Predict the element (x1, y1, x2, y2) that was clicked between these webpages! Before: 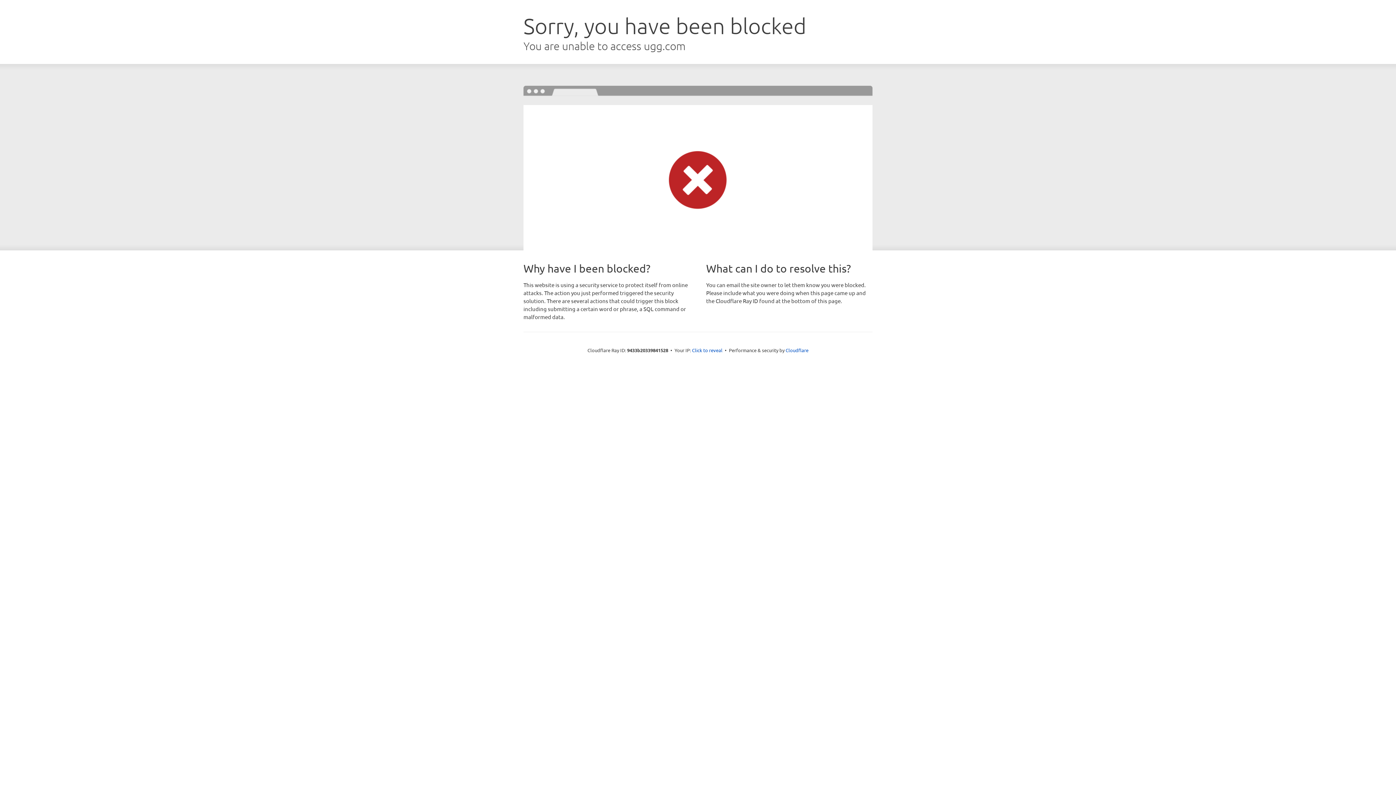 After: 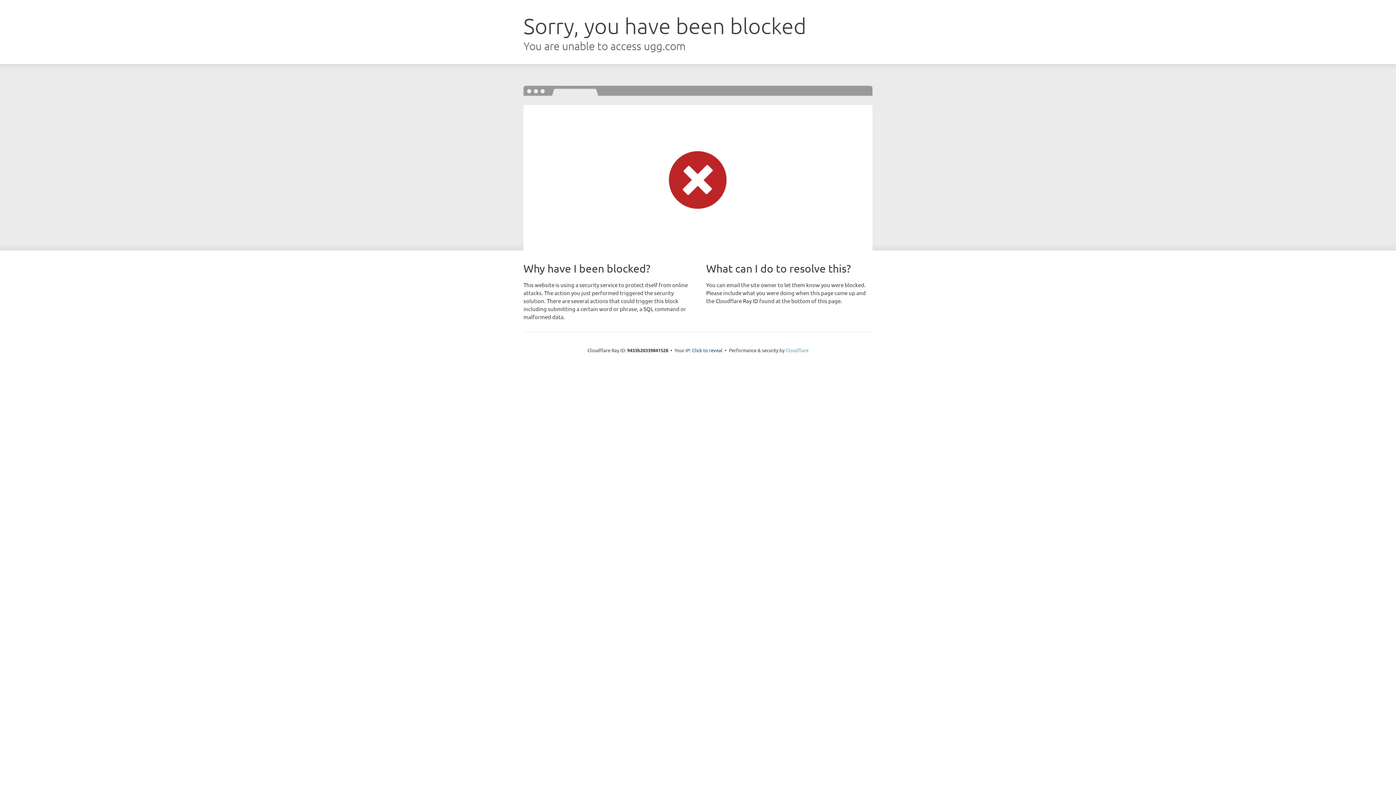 Action: bbox: (785, 347, 808, 353) label: Cloudflare